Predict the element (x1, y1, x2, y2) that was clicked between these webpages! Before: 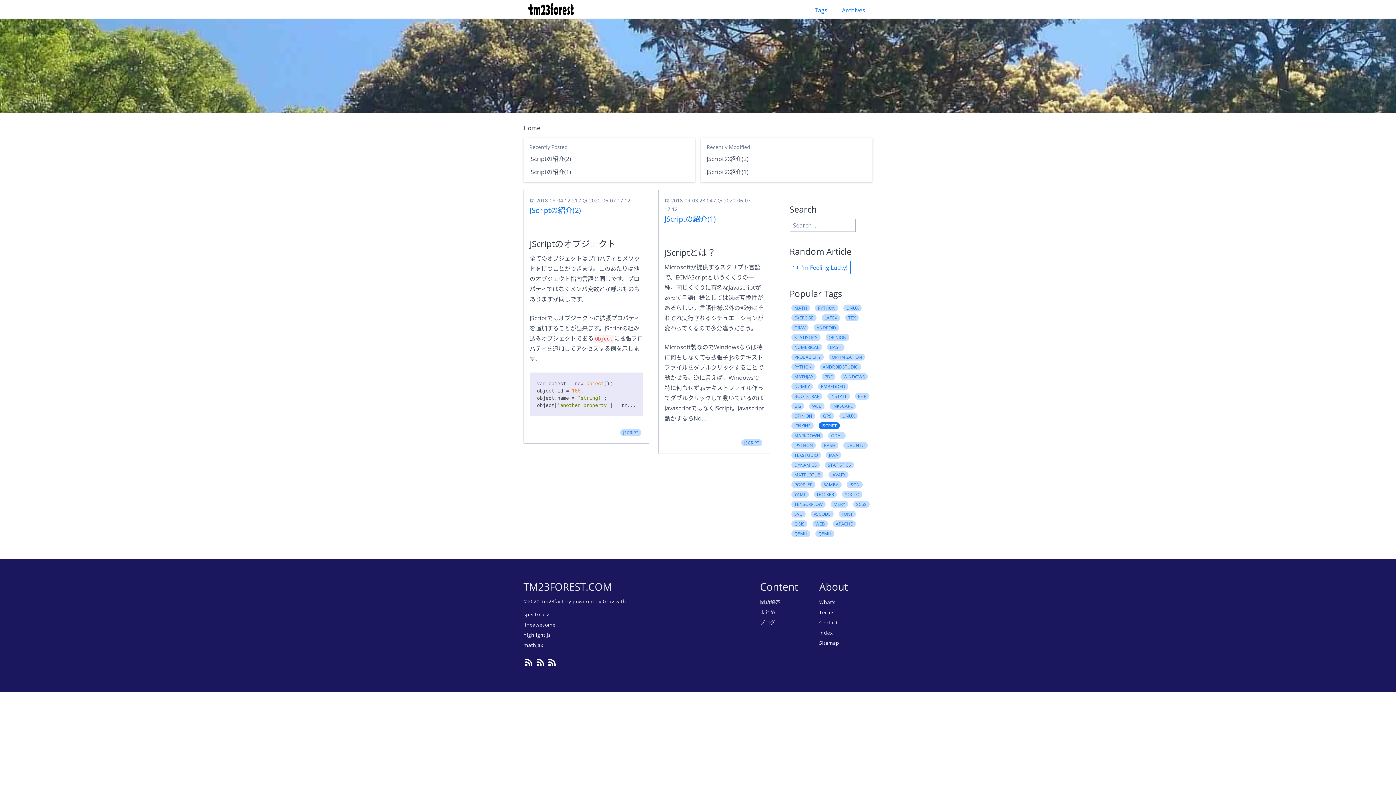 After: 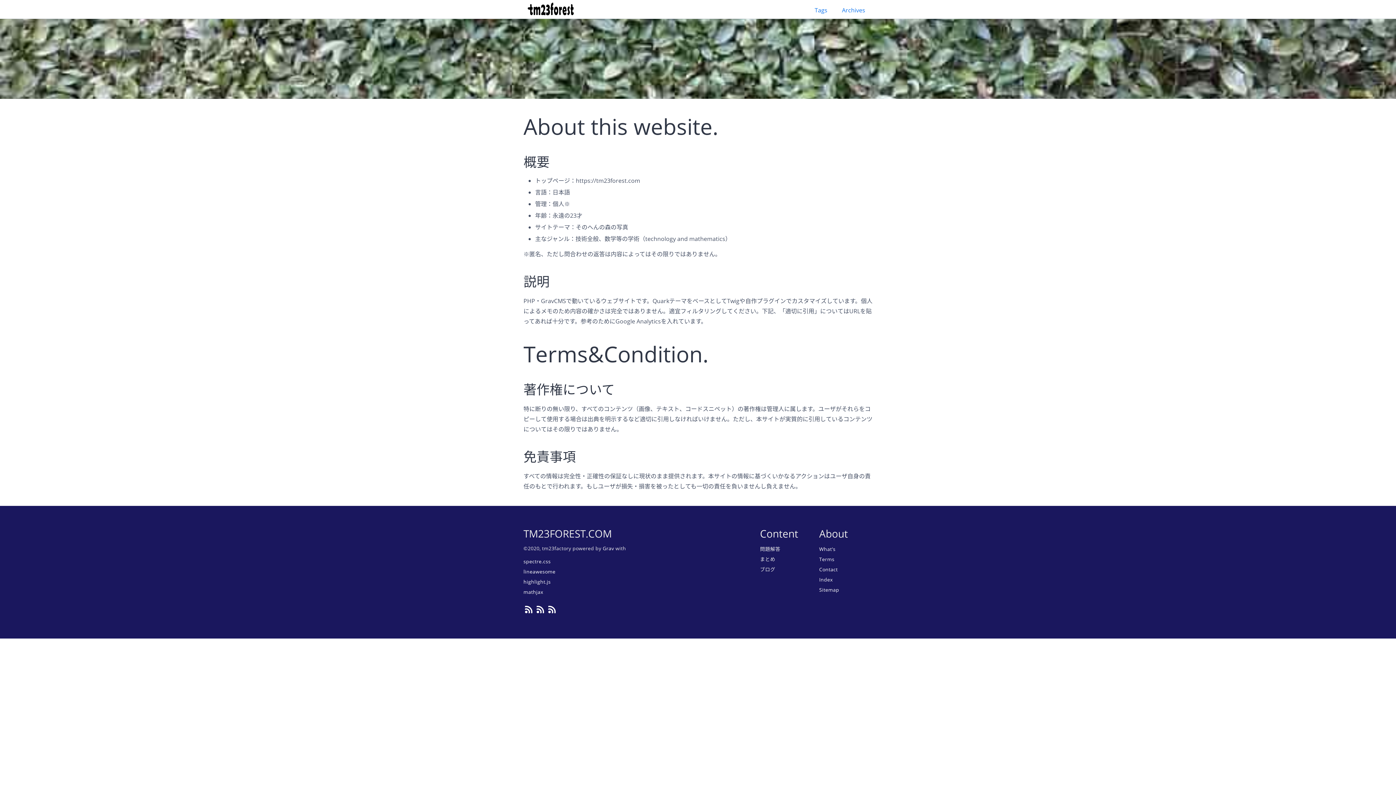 Action: label: Terms bbox: (819, 609, 834, 616)